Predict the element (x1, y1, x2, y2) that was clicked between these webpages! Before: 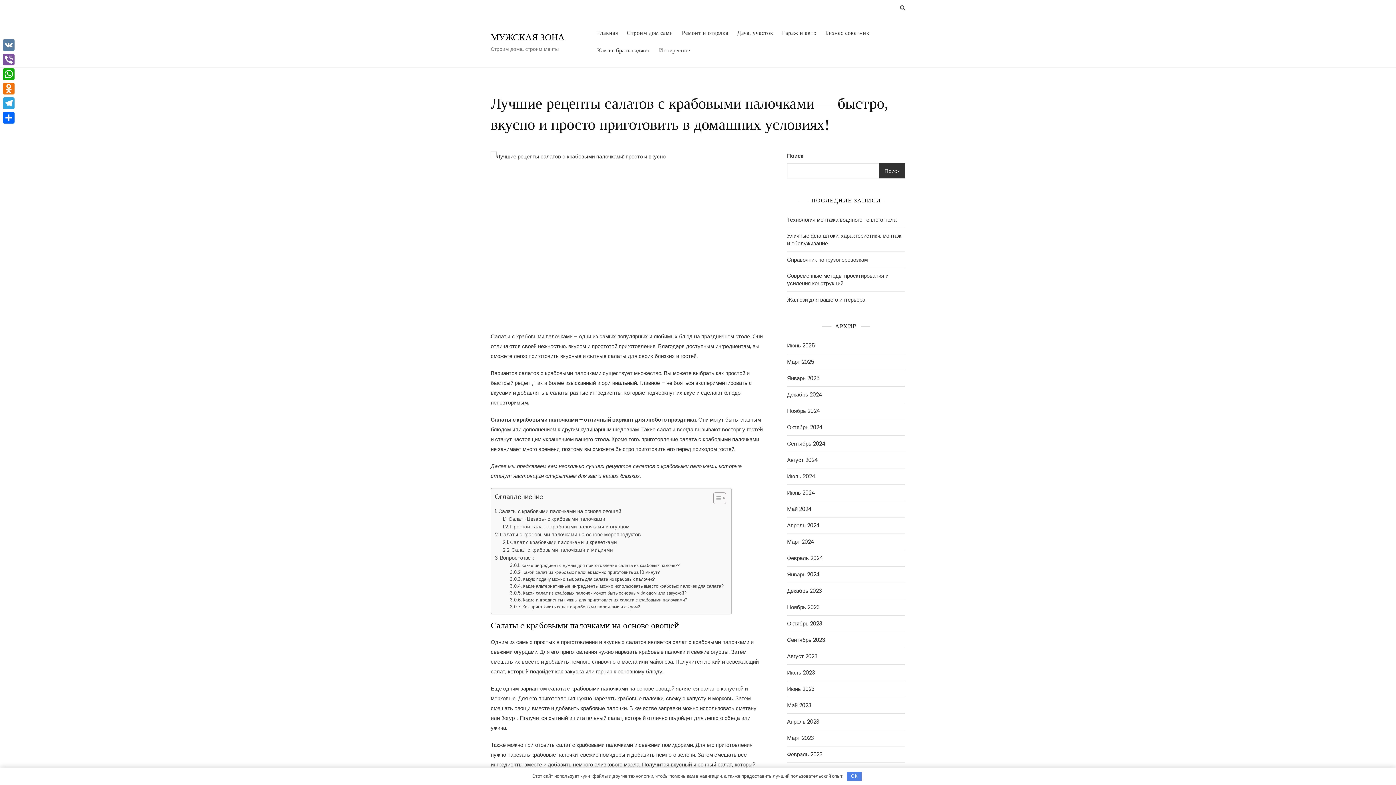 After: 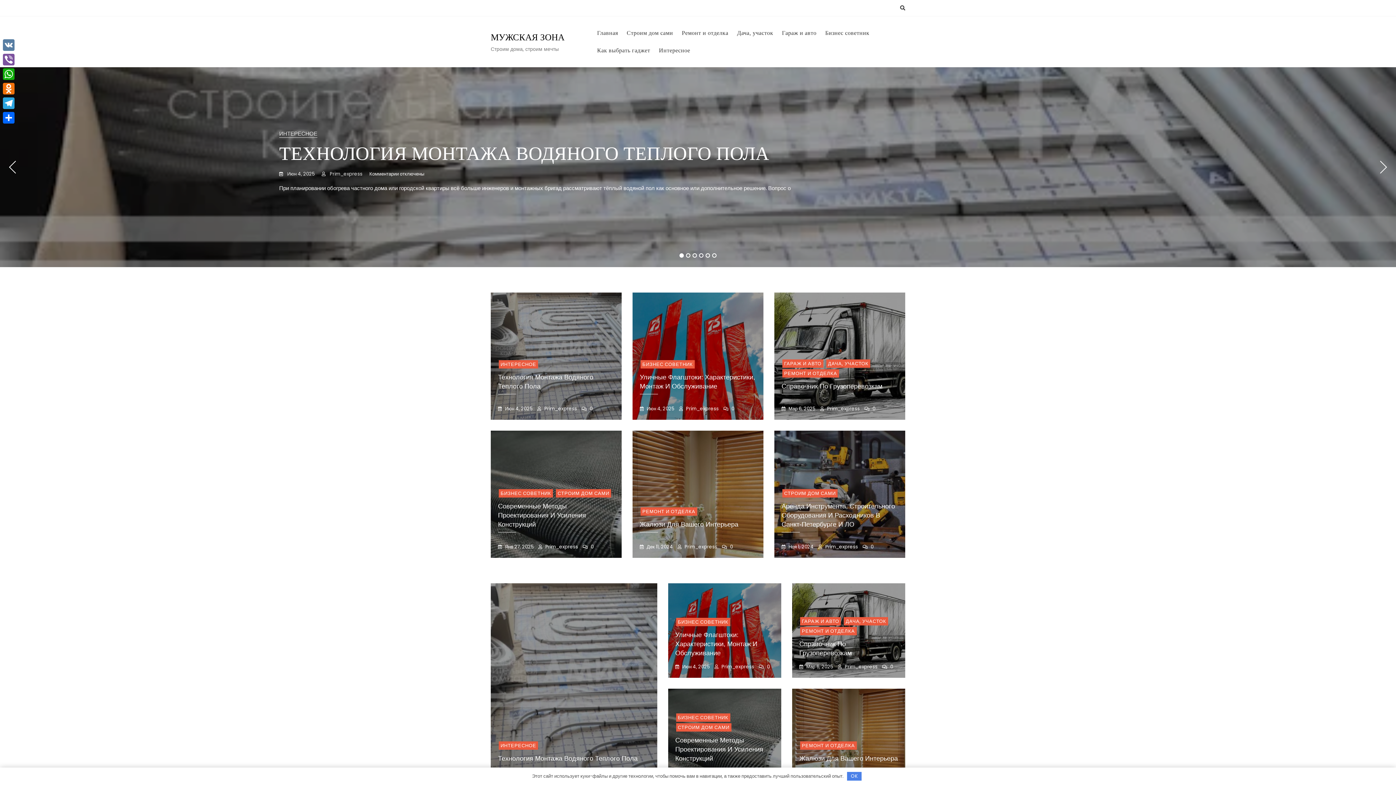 Action: bbox: (787, 440, 825, 447) label: Сентябрь 2024